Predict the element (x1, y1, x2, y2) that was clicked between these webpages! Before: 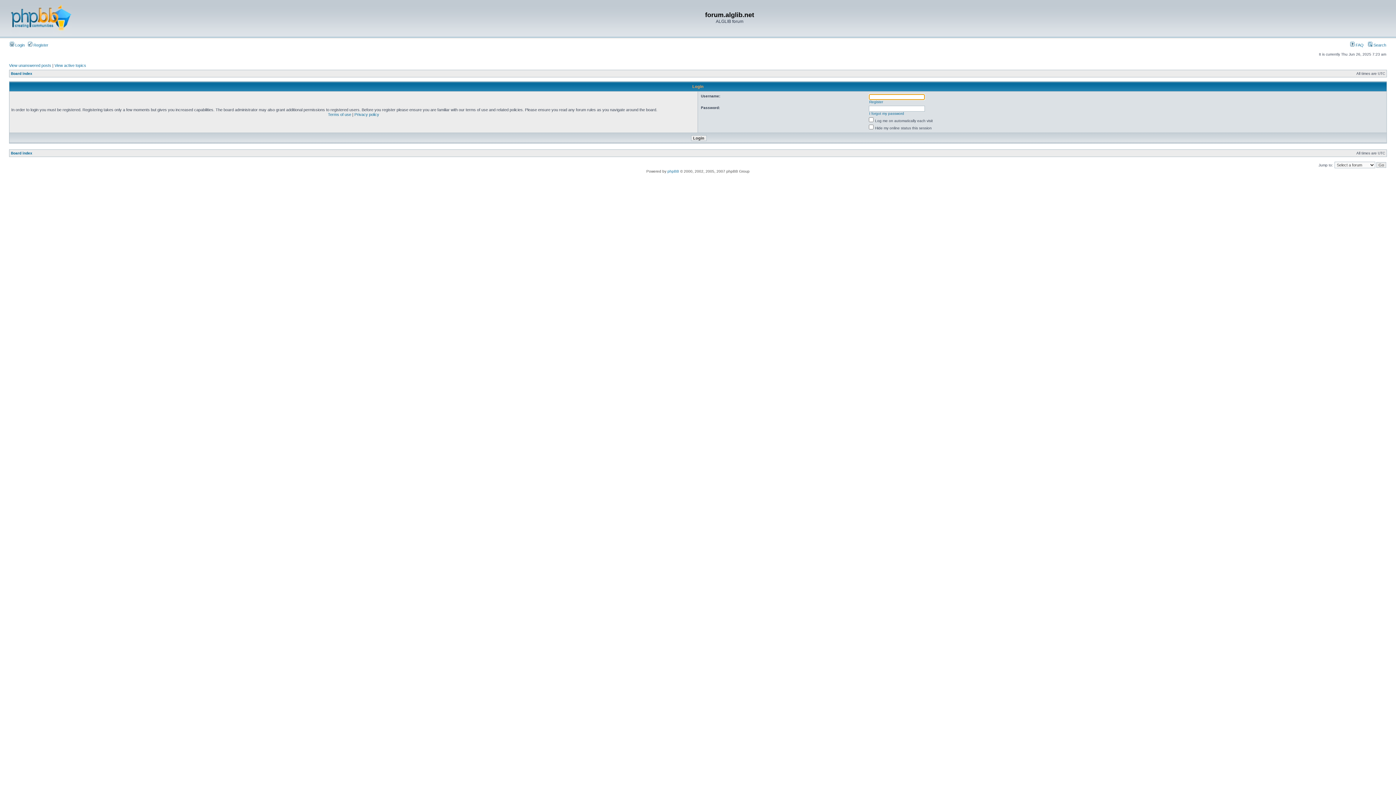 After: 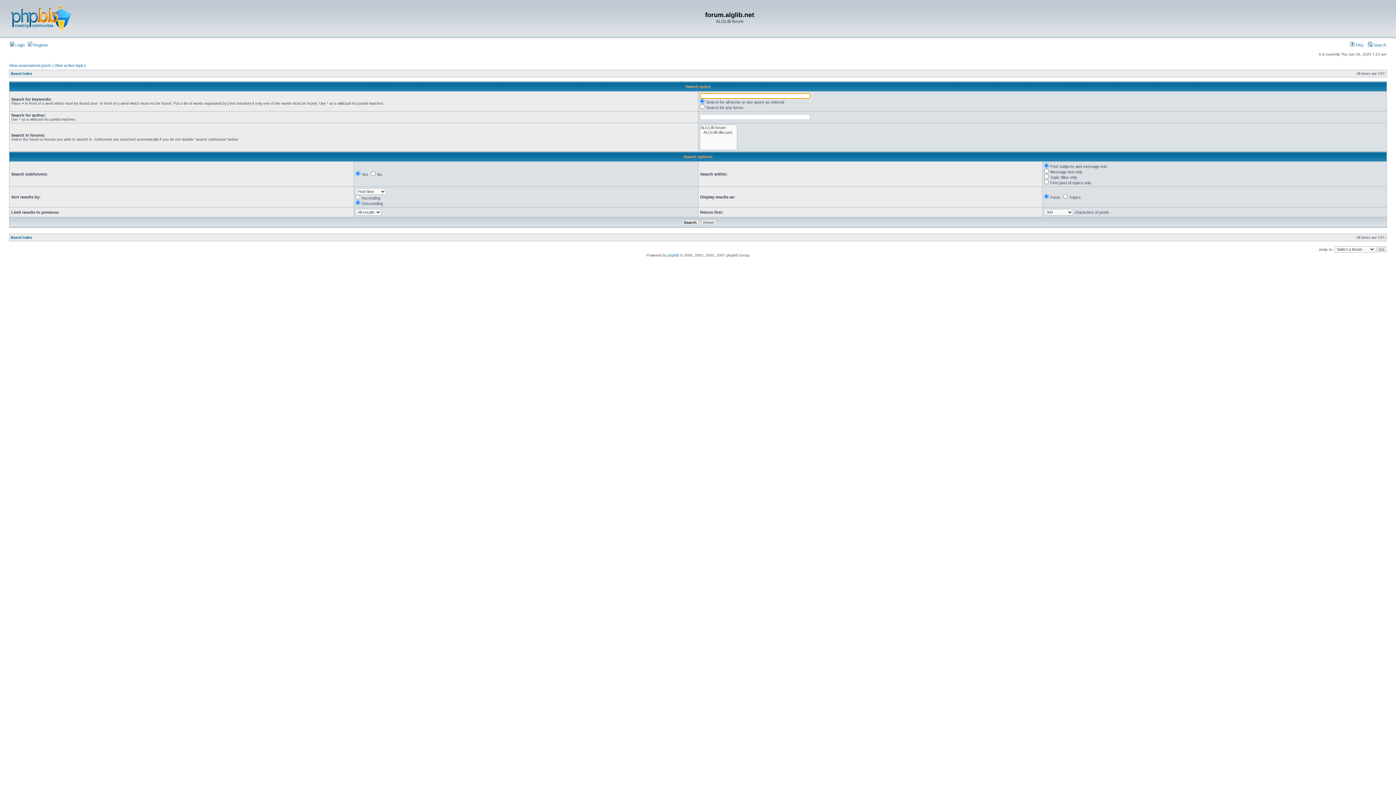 Action: label:  Search bbox: (1368, 42, 1386, 47)